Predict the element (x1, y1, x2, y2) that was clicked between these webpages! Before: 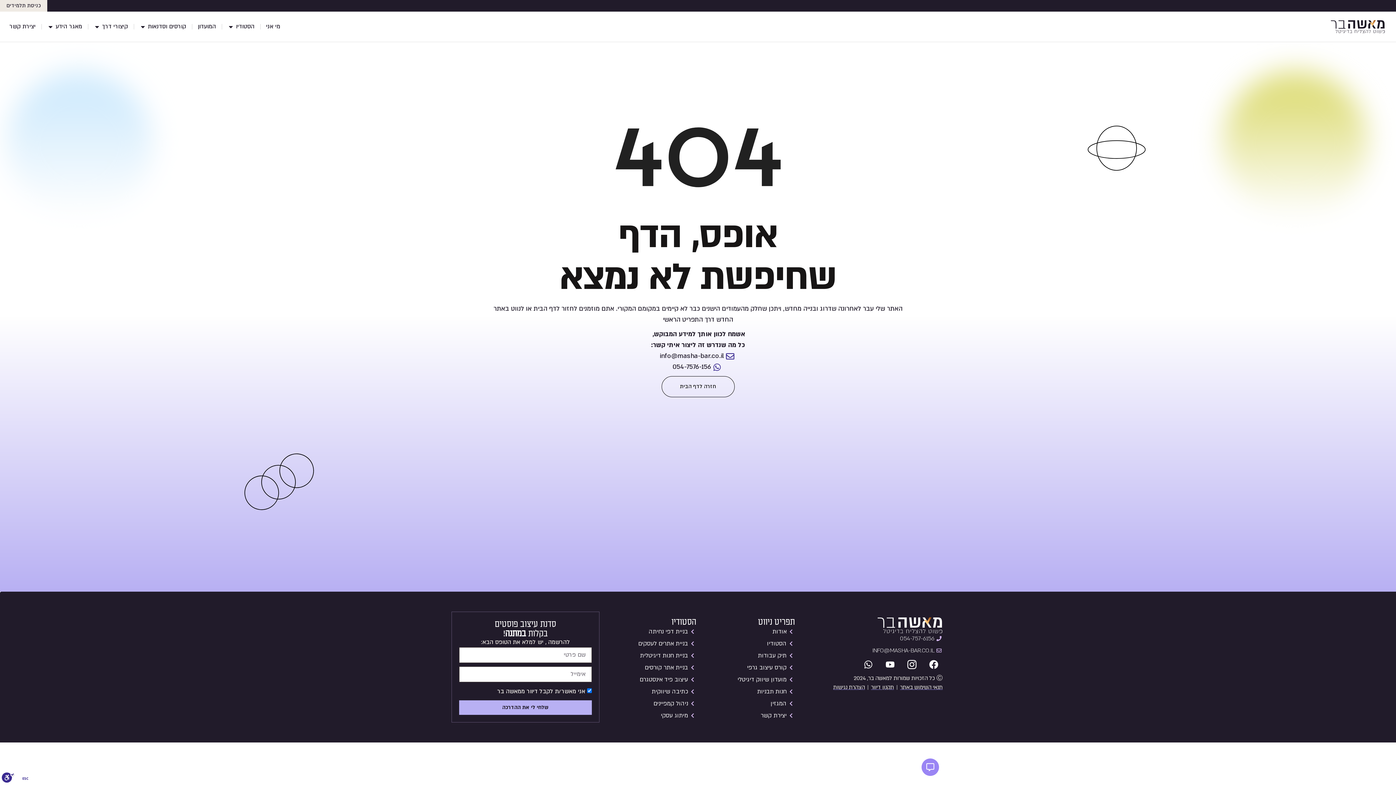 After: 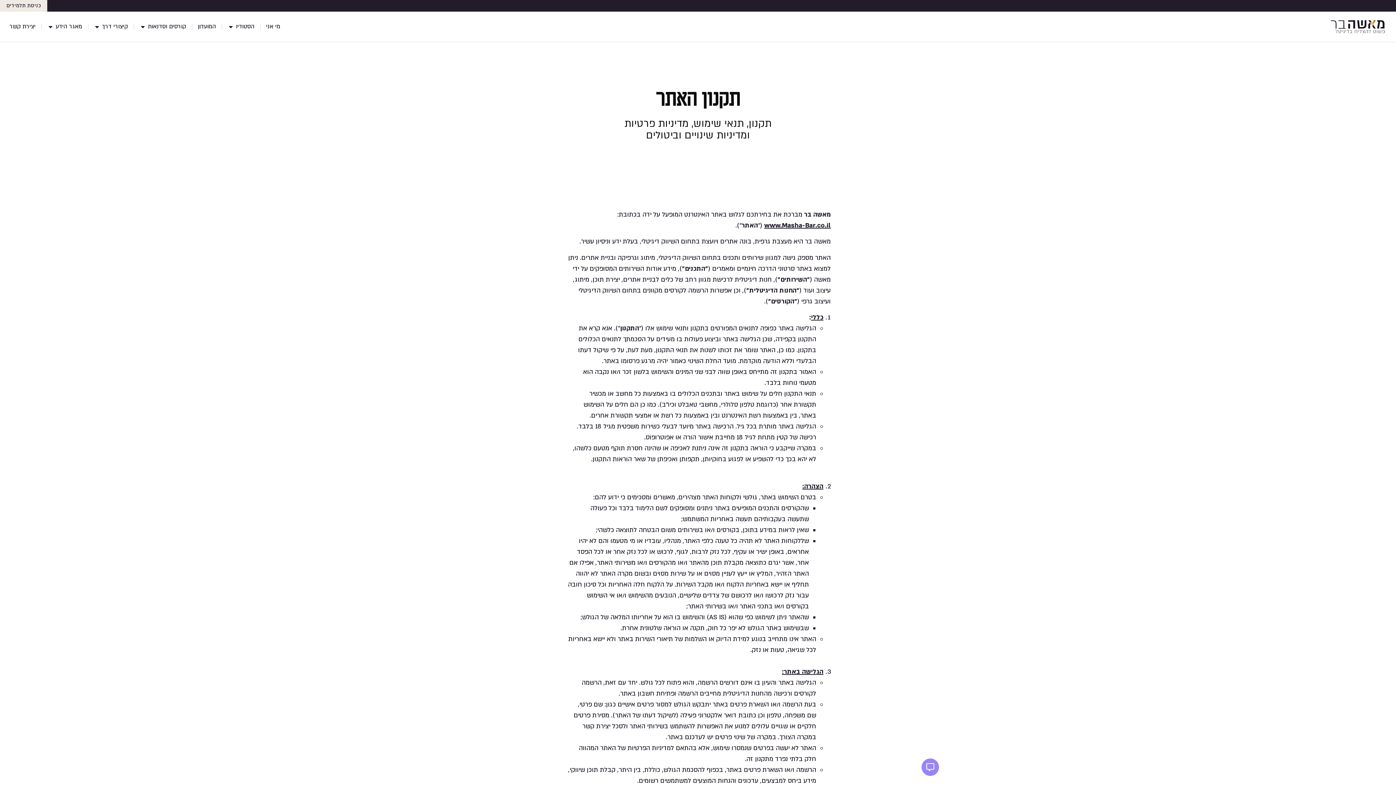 Action: bbox: (900, 683, 942, 692) label: תנאי השימוש באתר